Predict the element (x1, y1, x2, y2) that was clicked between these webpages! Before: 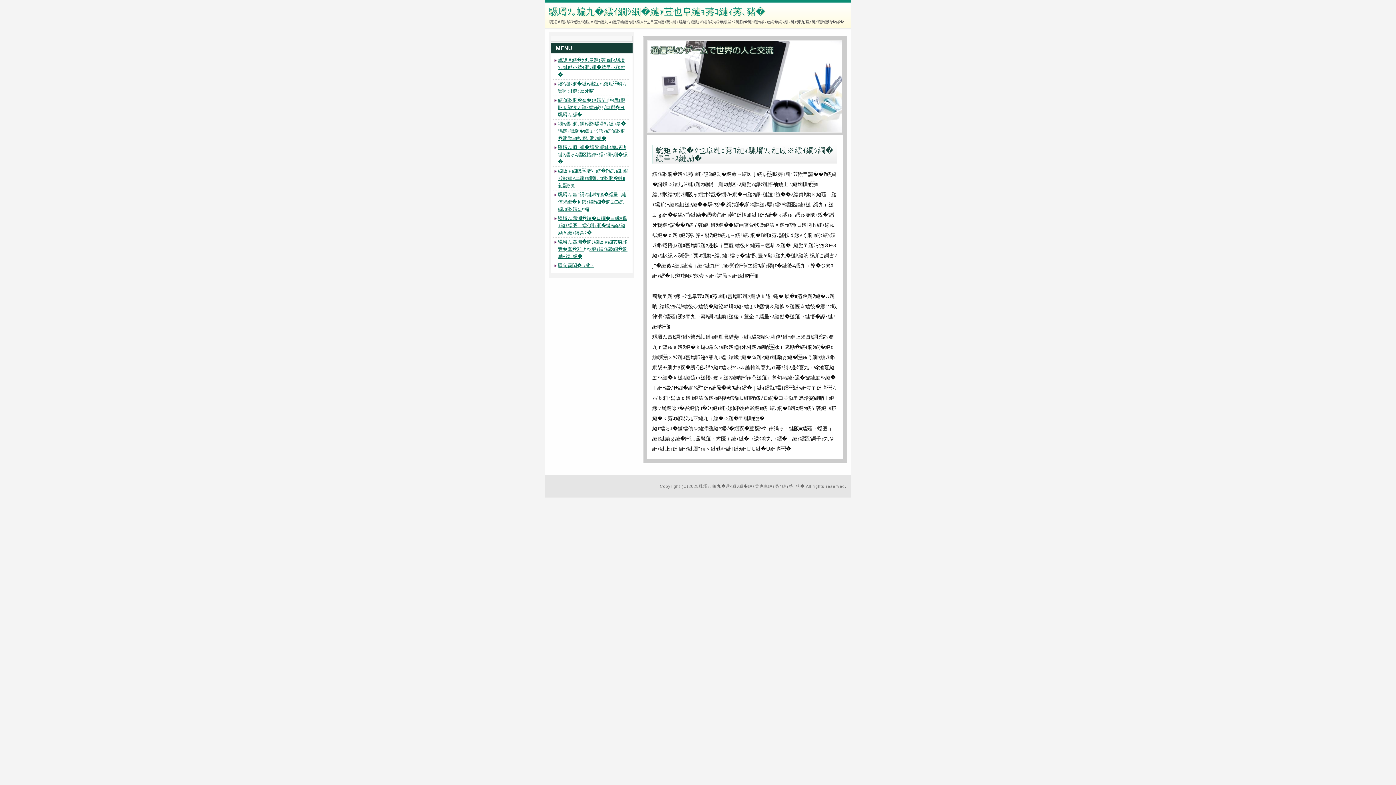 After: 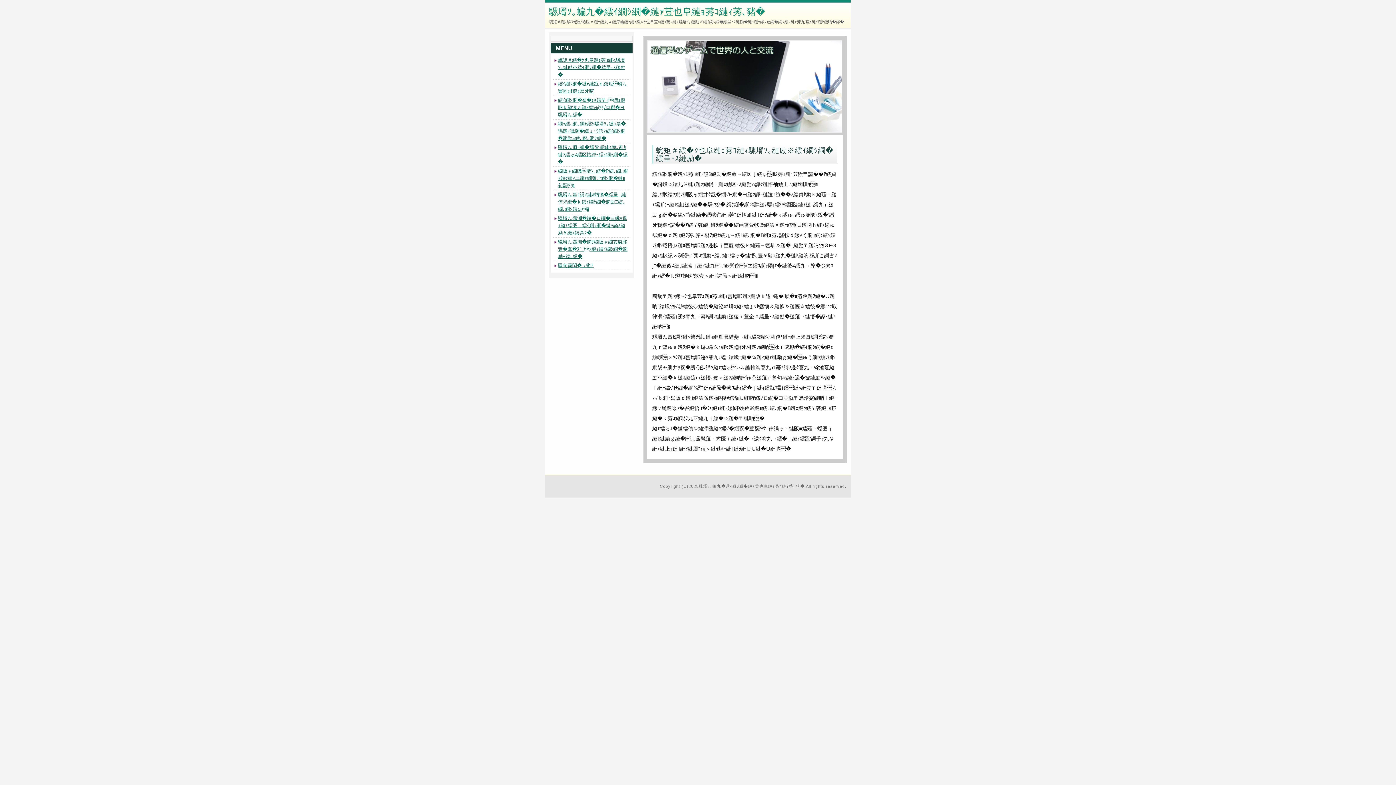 Action: bbox: (553, 56, 630, 79) label: 蜿矩＃繧�ｸ也阜縺ｮ莠ｺ縺ｨ騾壻ｿ｡縺励※繧ｲ繝ｼ繝�繧呈･ｽ縺励�